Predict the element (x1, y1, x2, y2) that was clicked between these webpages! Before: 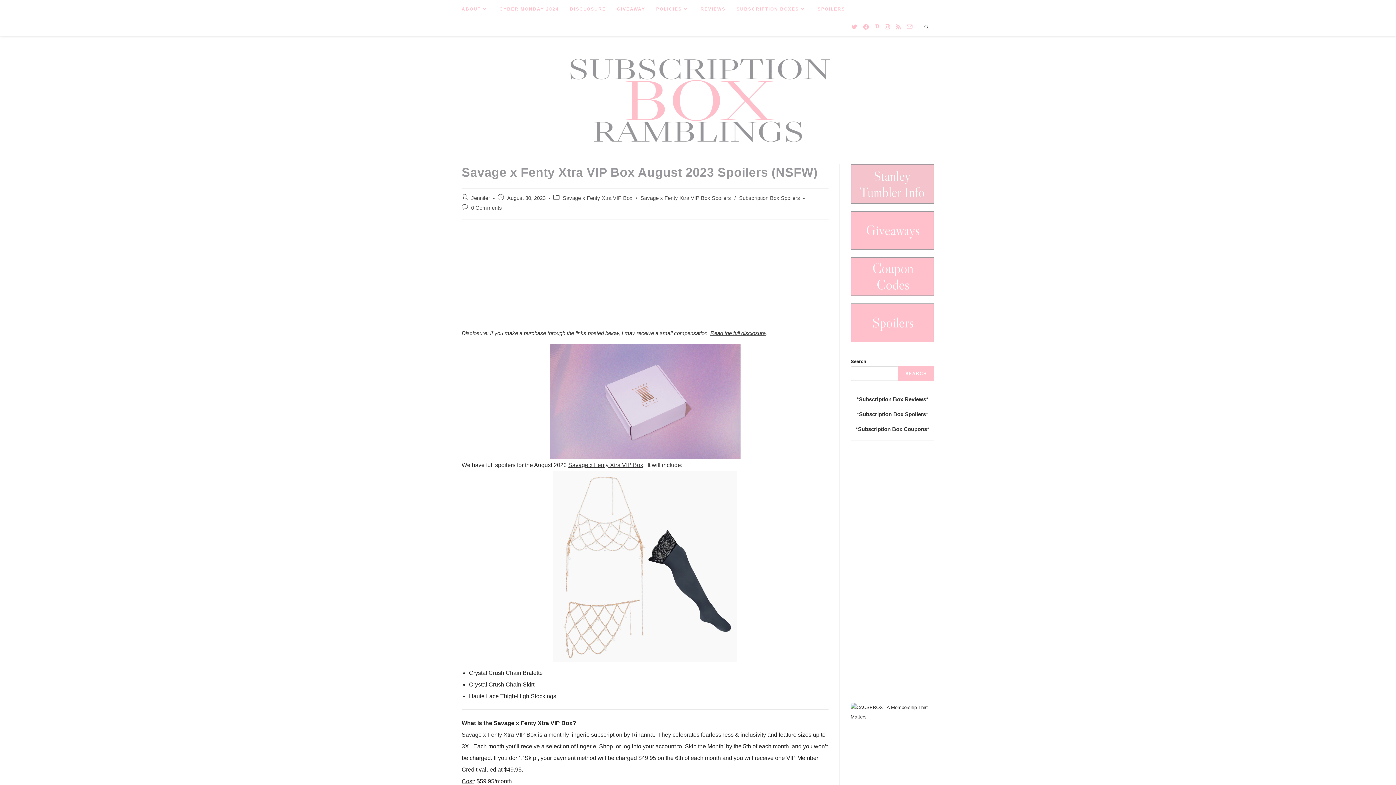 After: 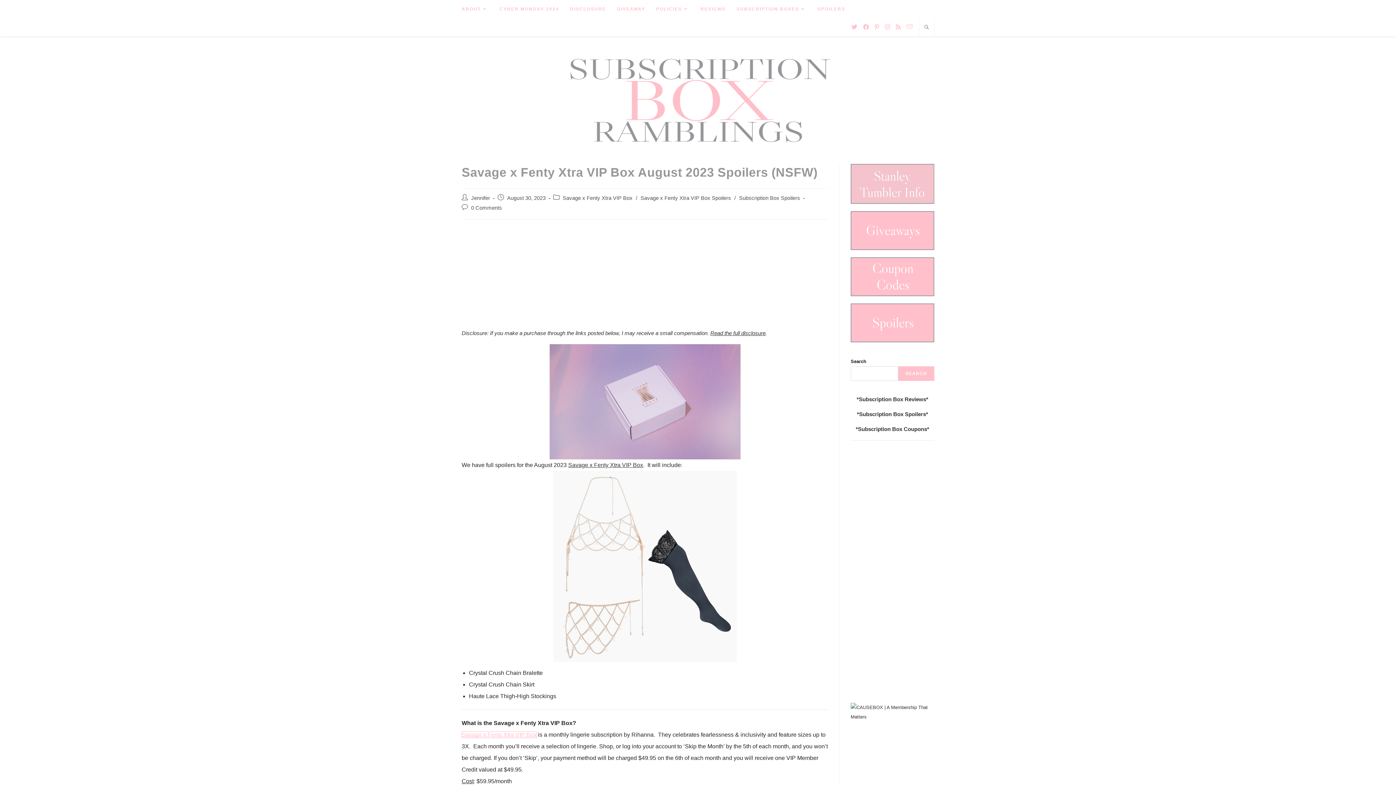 Action: label: Savage x Fenty Xtra VIP Box bbox: (461, 732, 536, 738)